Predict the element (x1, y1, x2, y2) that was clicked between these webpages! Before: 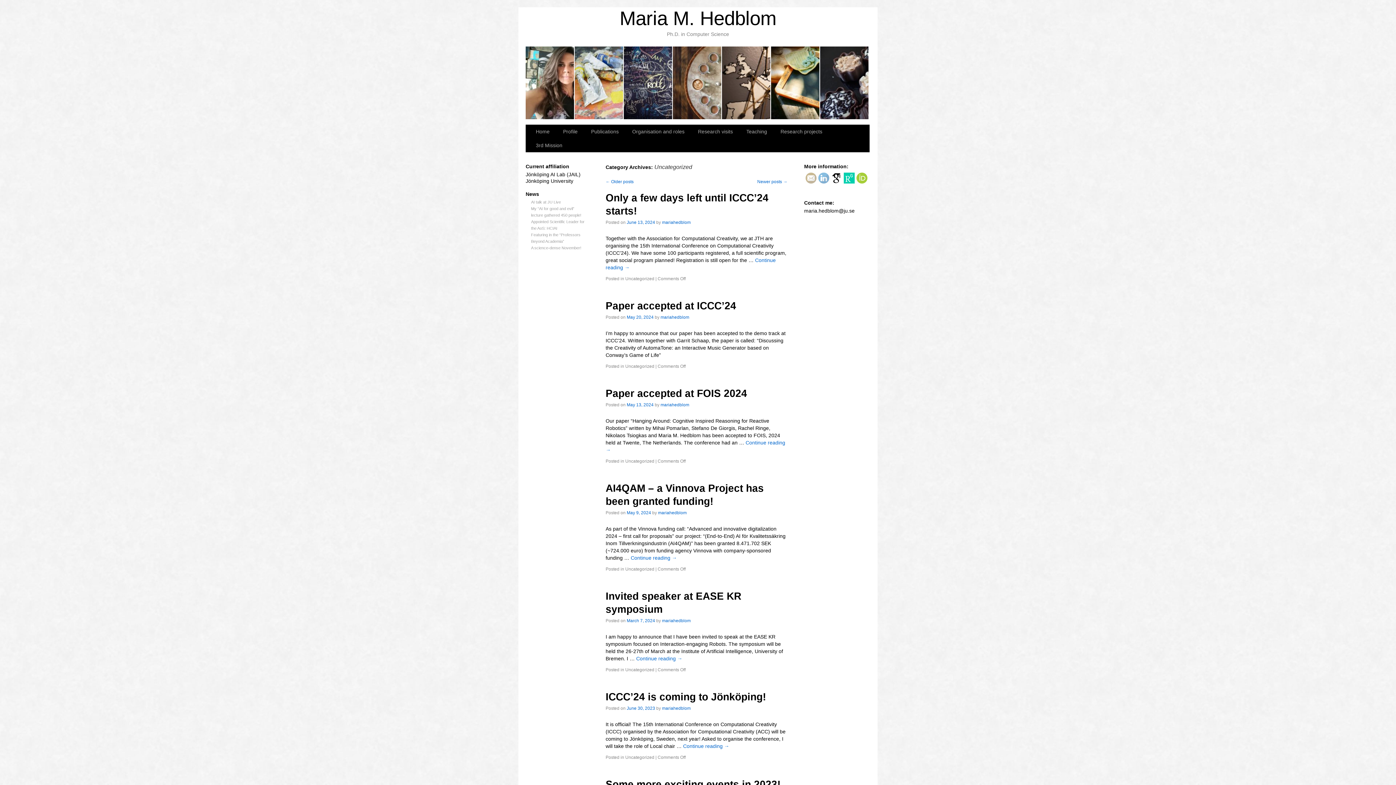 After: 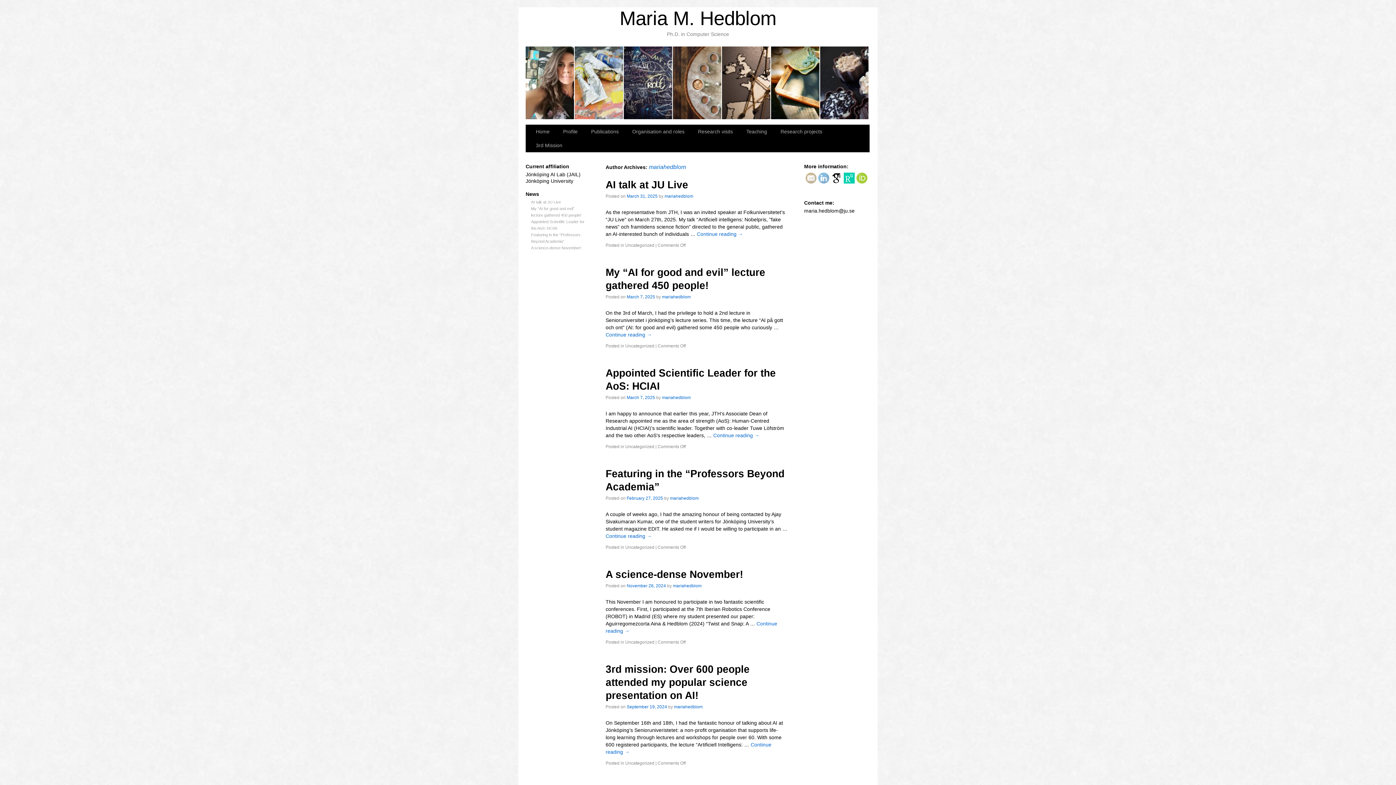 Action: bbox: (660, 402, 689, 407) label: mariahedblom